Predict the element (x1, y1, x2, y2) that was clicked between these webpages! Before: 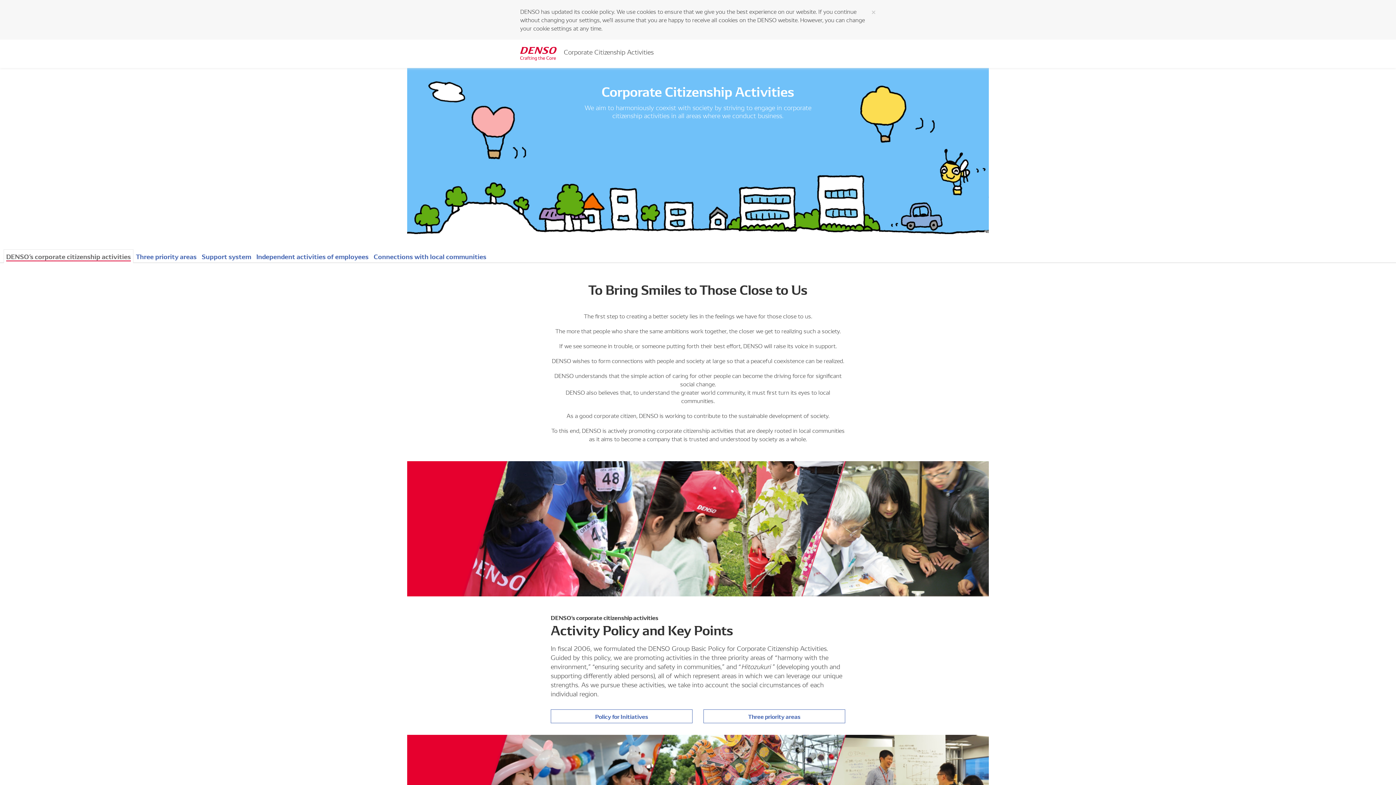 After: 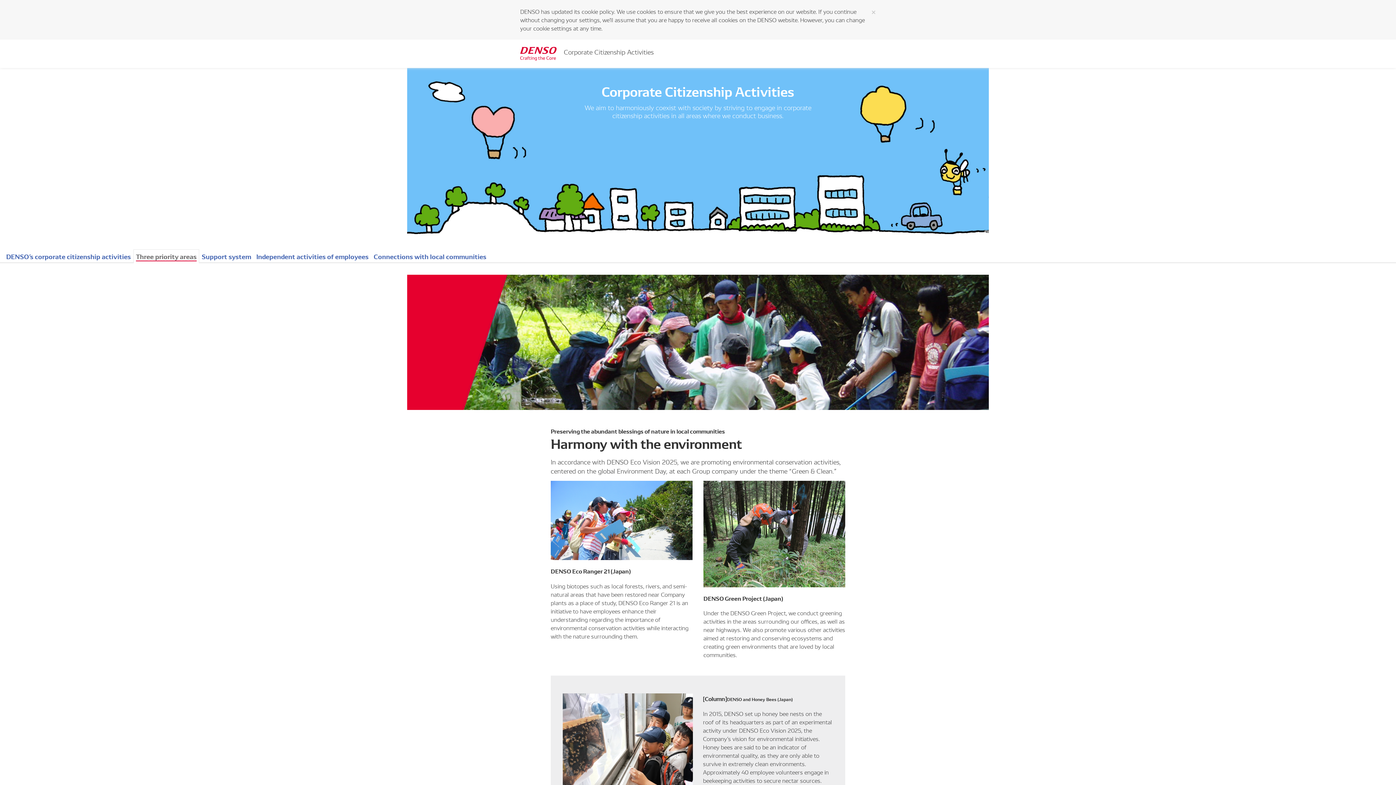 Action: label: Three priority areas bbox: (133, 249, 199, 263)